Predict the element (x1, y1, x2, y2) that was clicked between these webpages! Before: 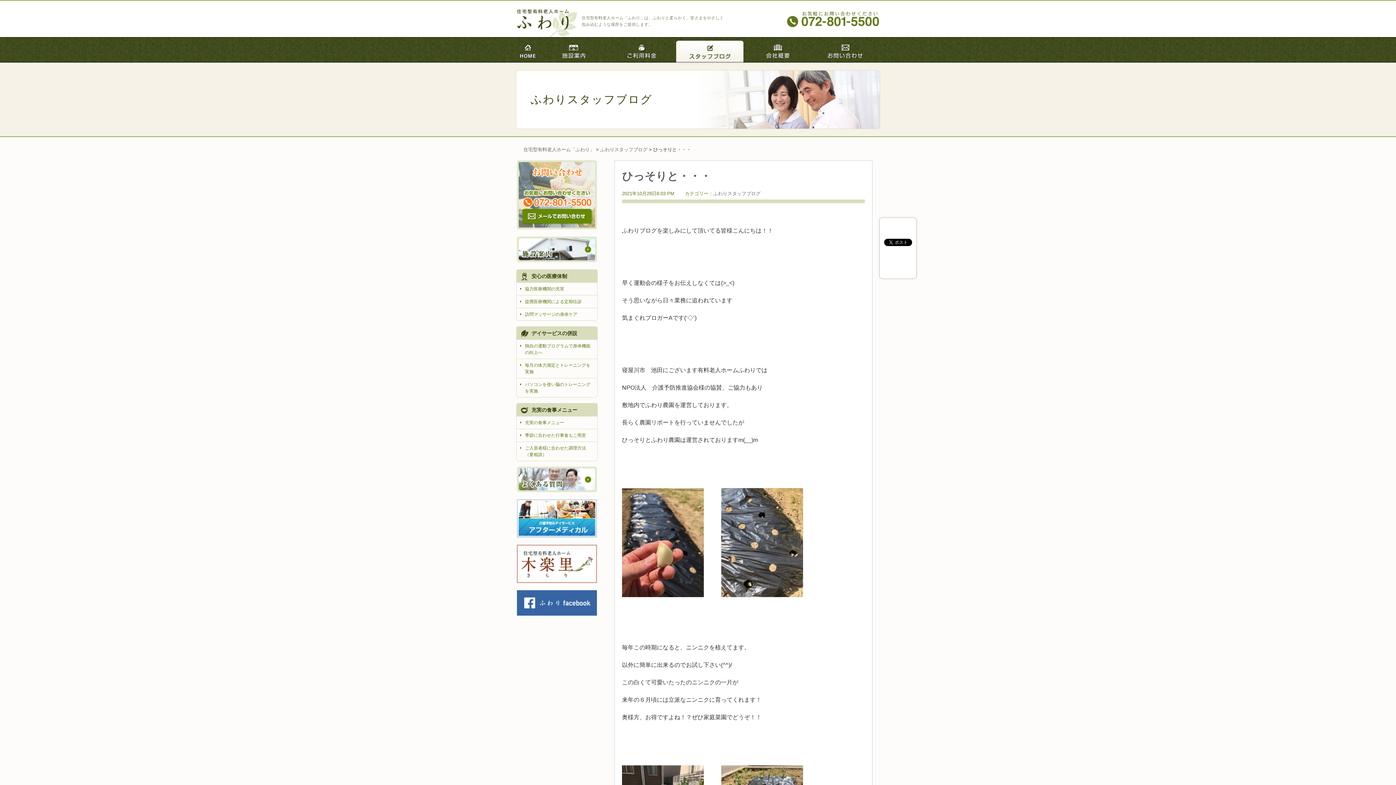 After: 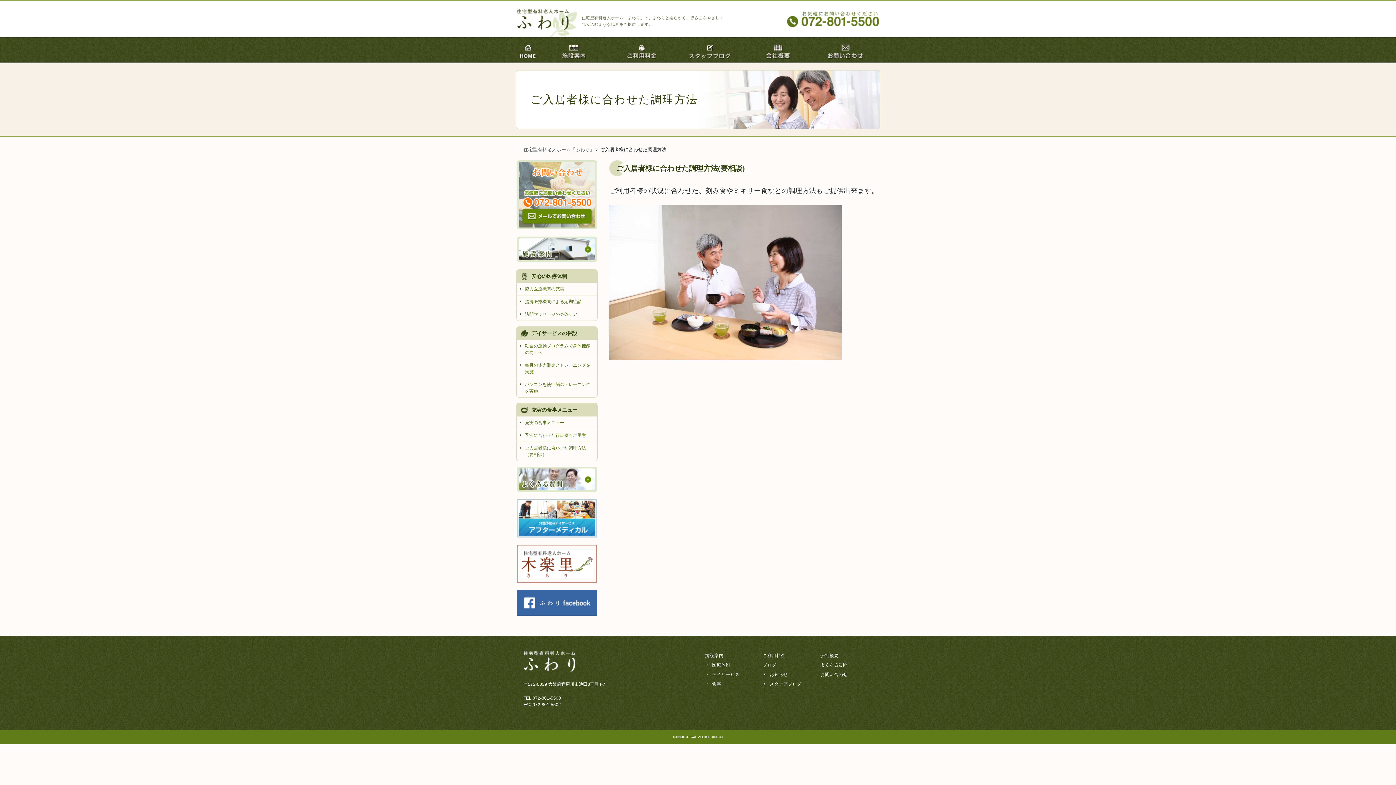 Action: label: ご入居者様に合わせた調理方法（要相談） bbox: (525, 445, 593, 458)